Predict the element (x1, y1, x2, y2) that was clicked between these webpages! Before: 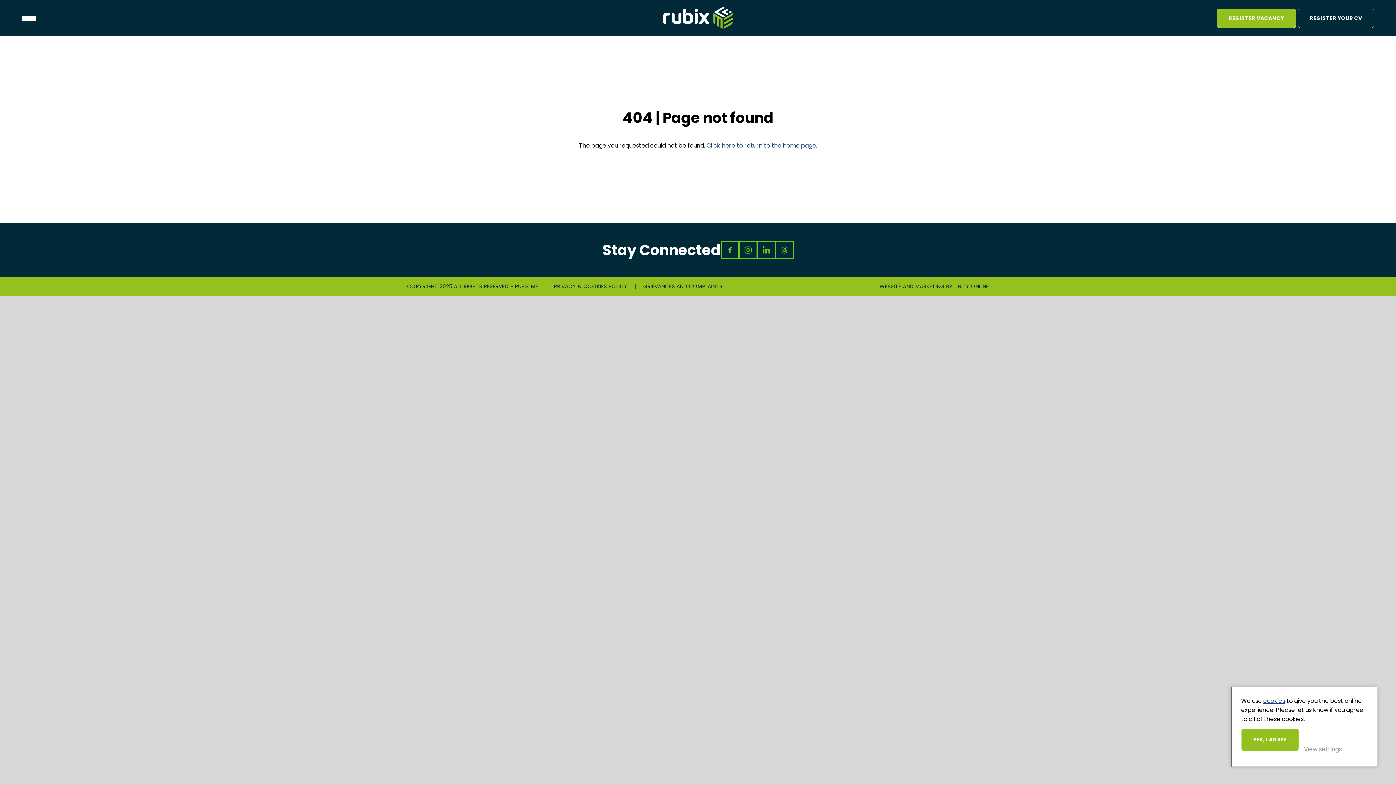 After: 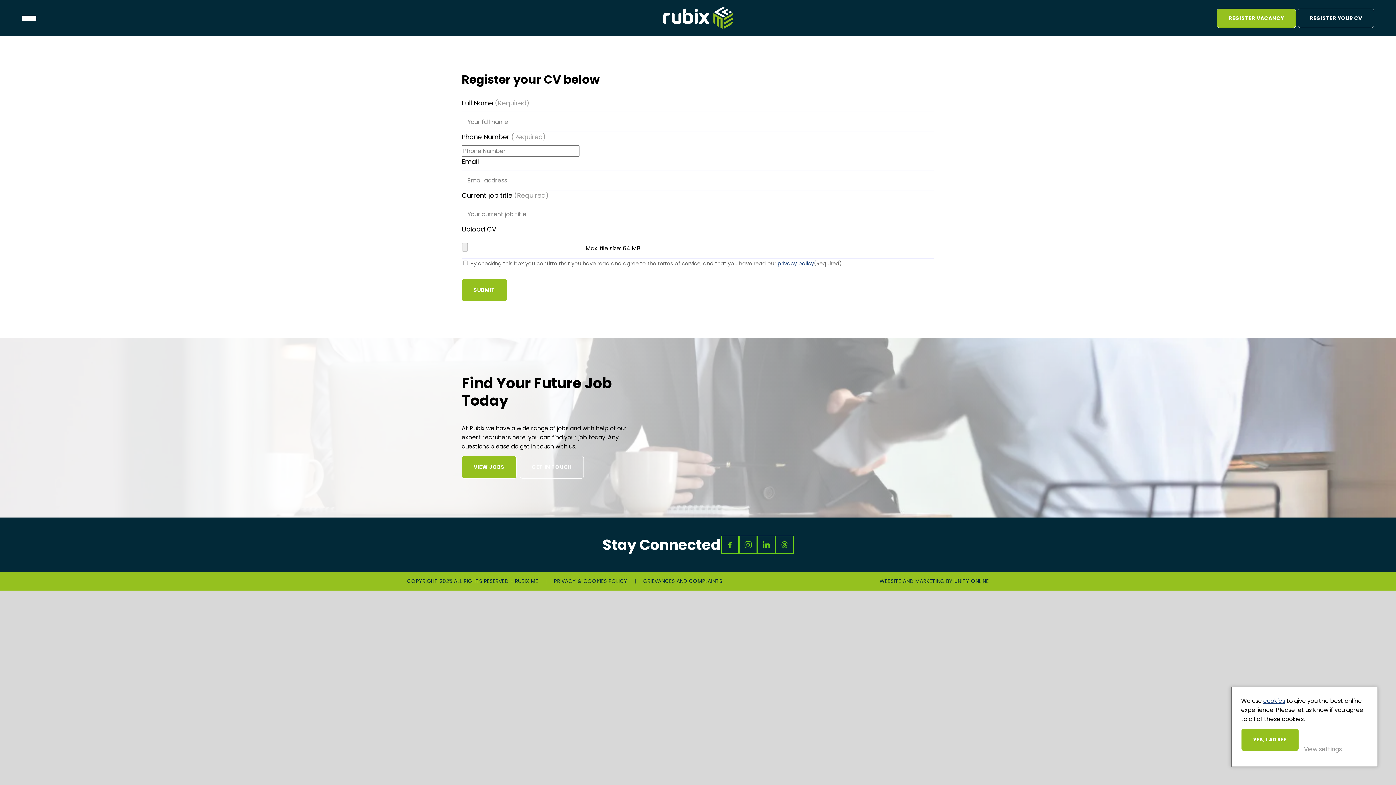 Action: bbox: (1298, 8, 1374, 27) label: REGISTER YOUR CV